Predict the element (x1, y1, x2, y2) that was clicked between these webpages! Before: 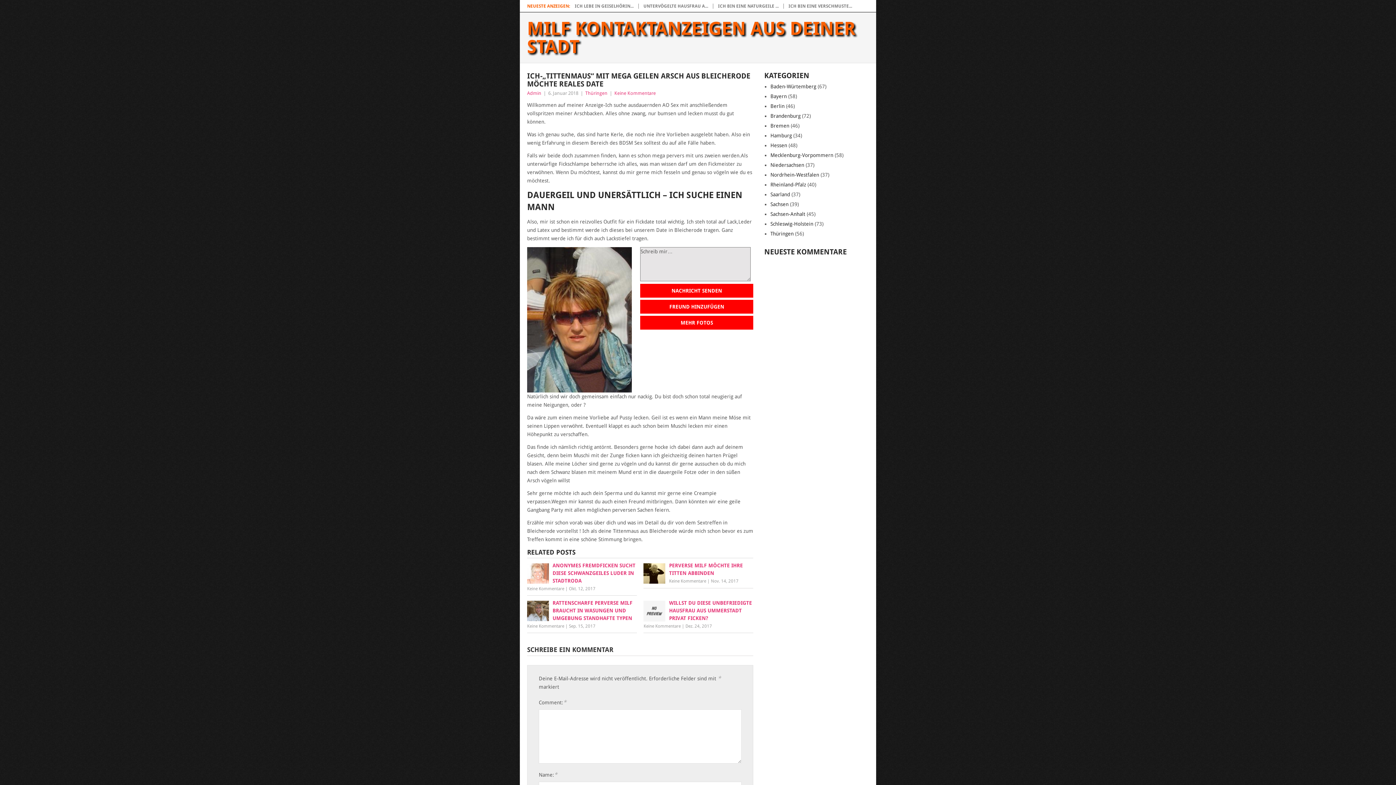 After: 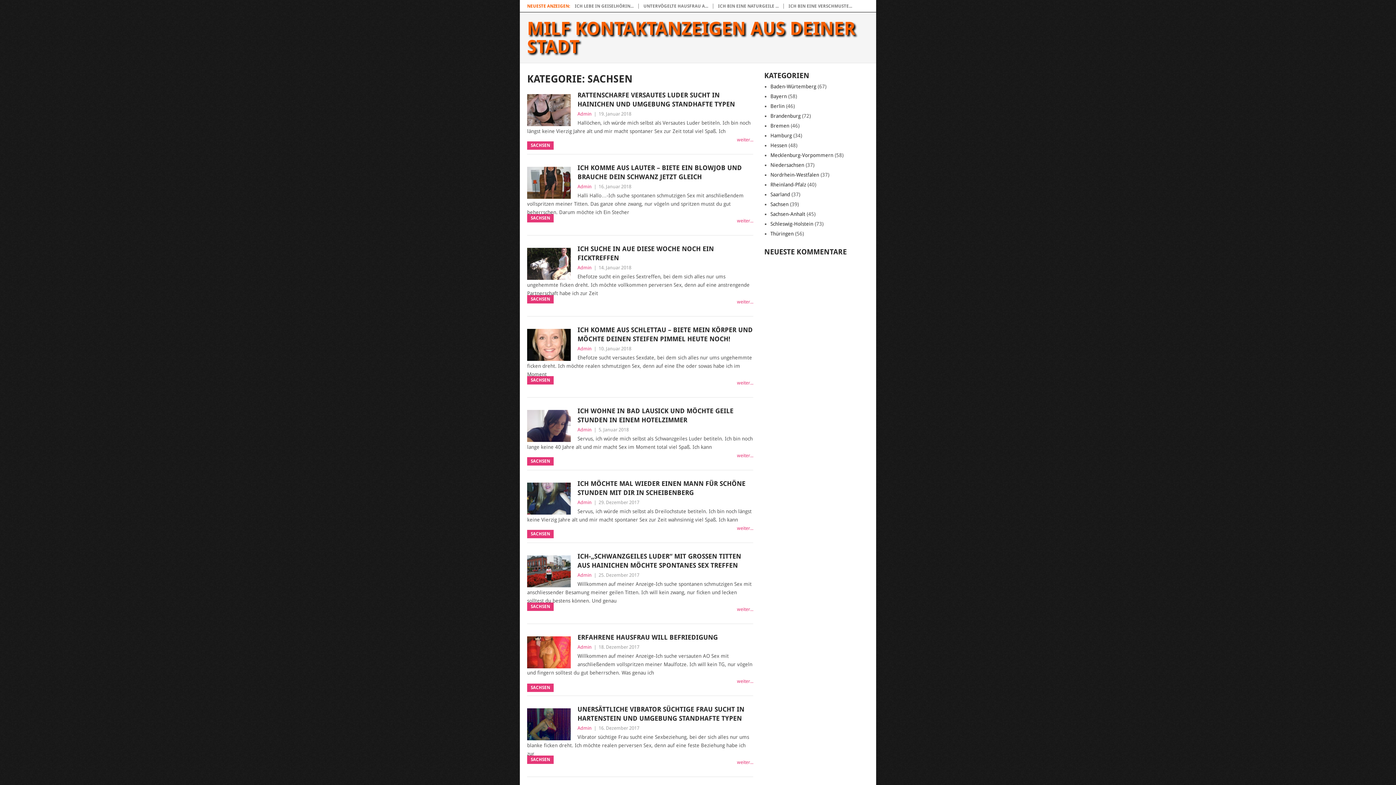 Action: label: Sachsen bbox: (770, 201, 788, 207)